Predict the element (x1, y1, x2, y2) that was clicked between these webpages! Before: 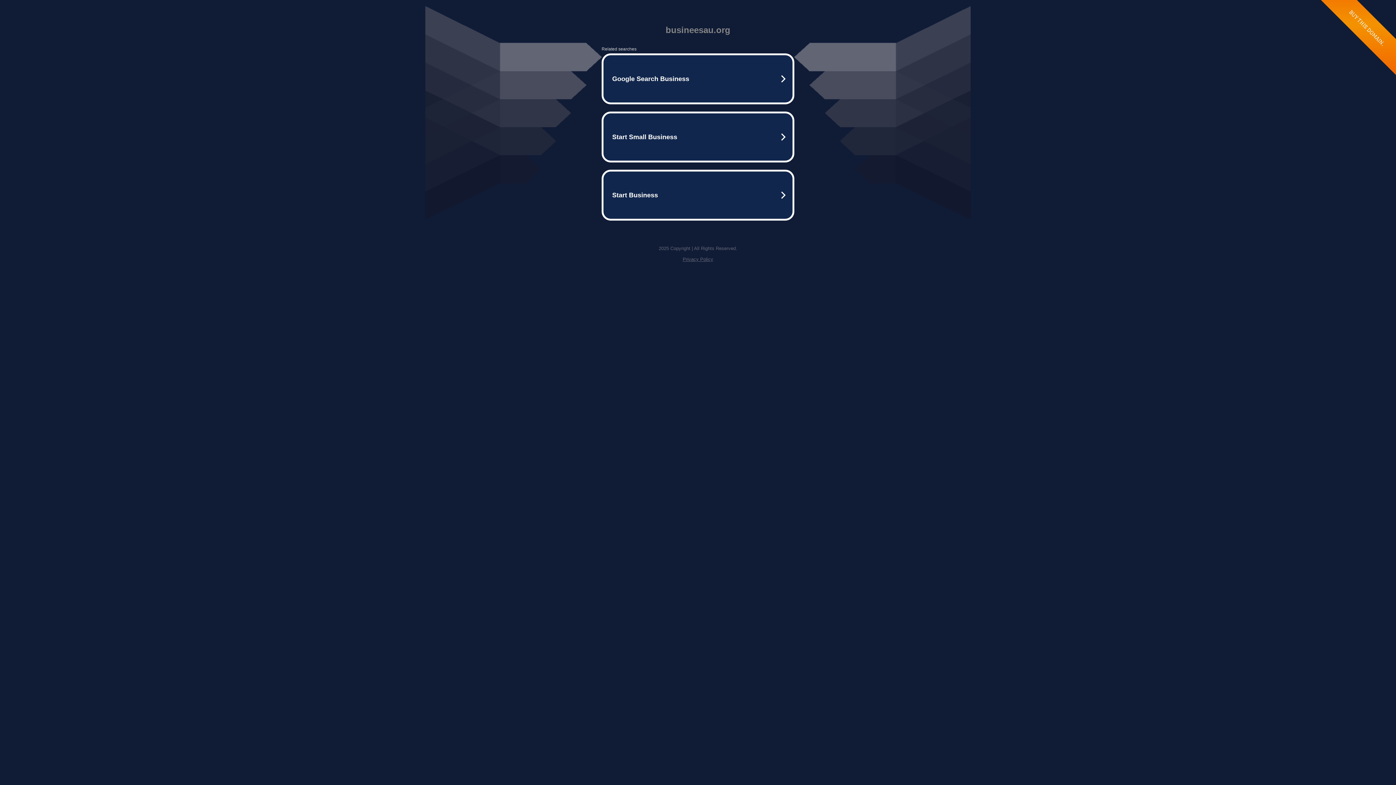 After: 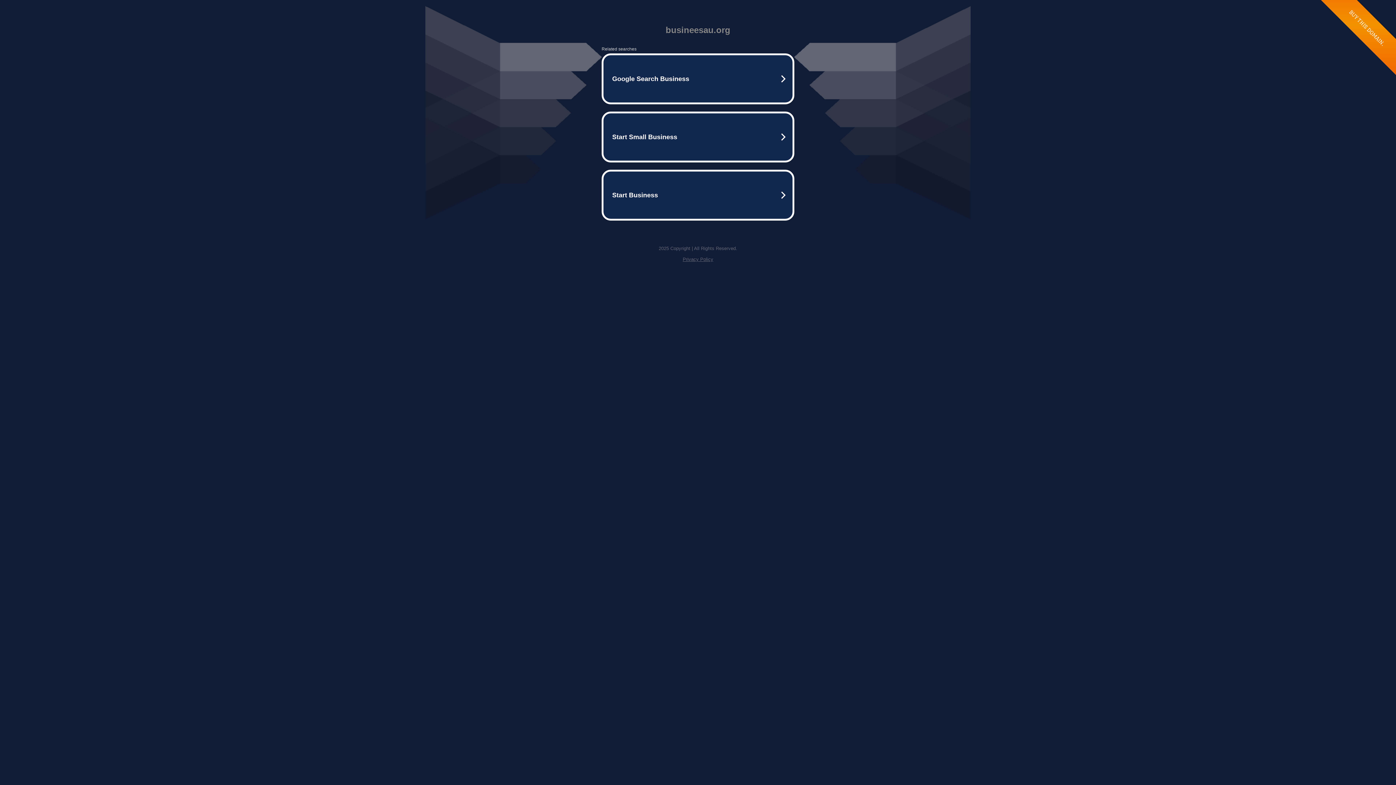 Action: label: Privacy Policy bbox: (682, 256, 713, 262)